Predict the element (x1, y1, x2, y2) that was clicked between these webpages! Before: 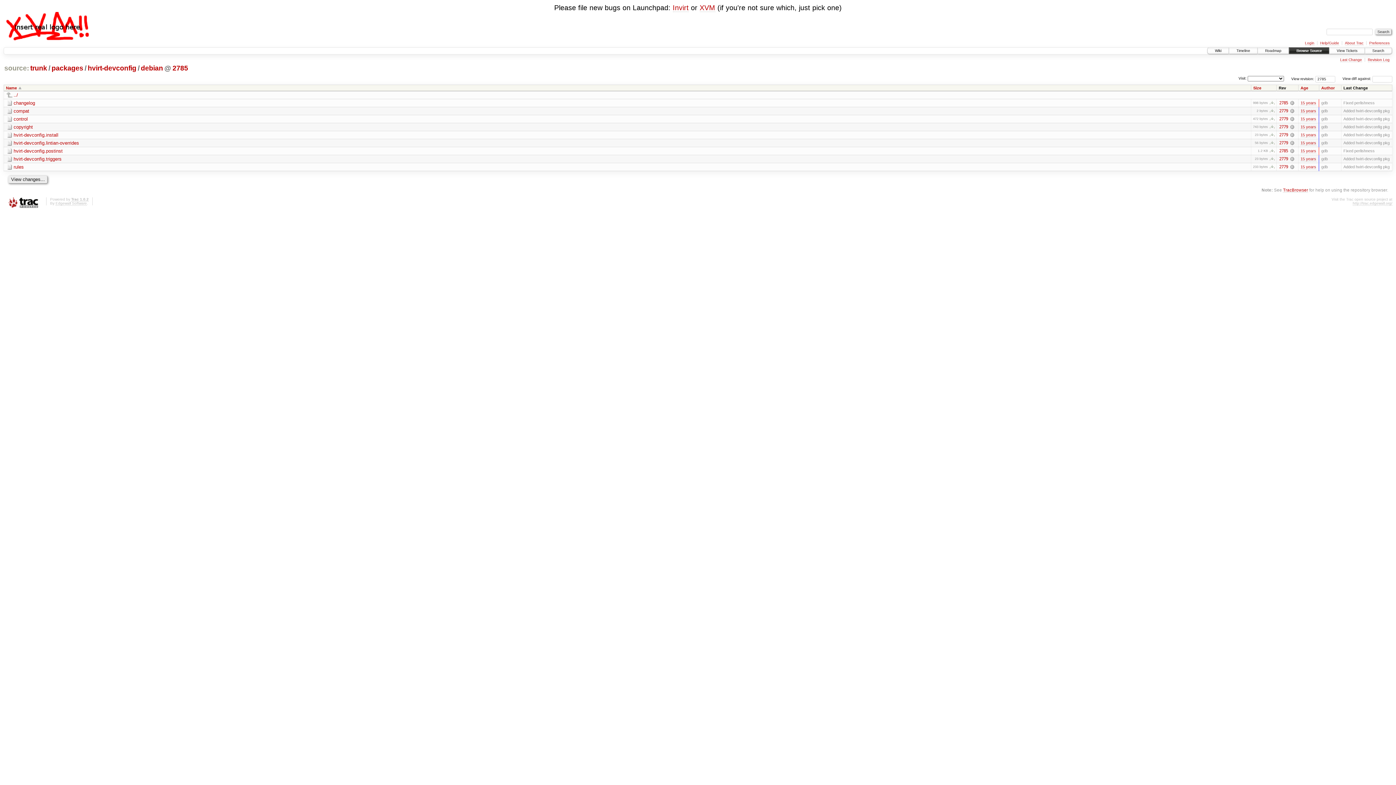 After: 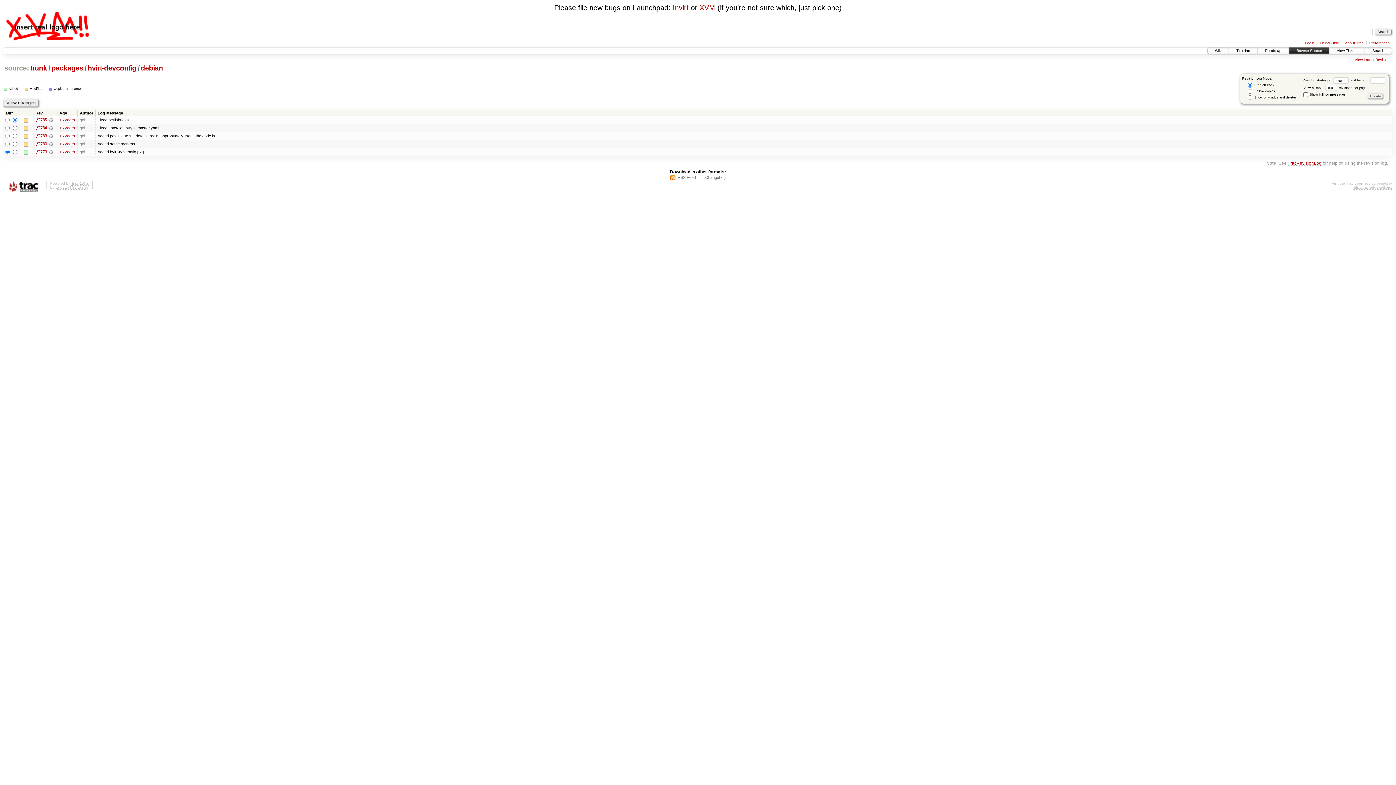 Action: bbox: (1368, 57, 1390, 62) label: Revision Log